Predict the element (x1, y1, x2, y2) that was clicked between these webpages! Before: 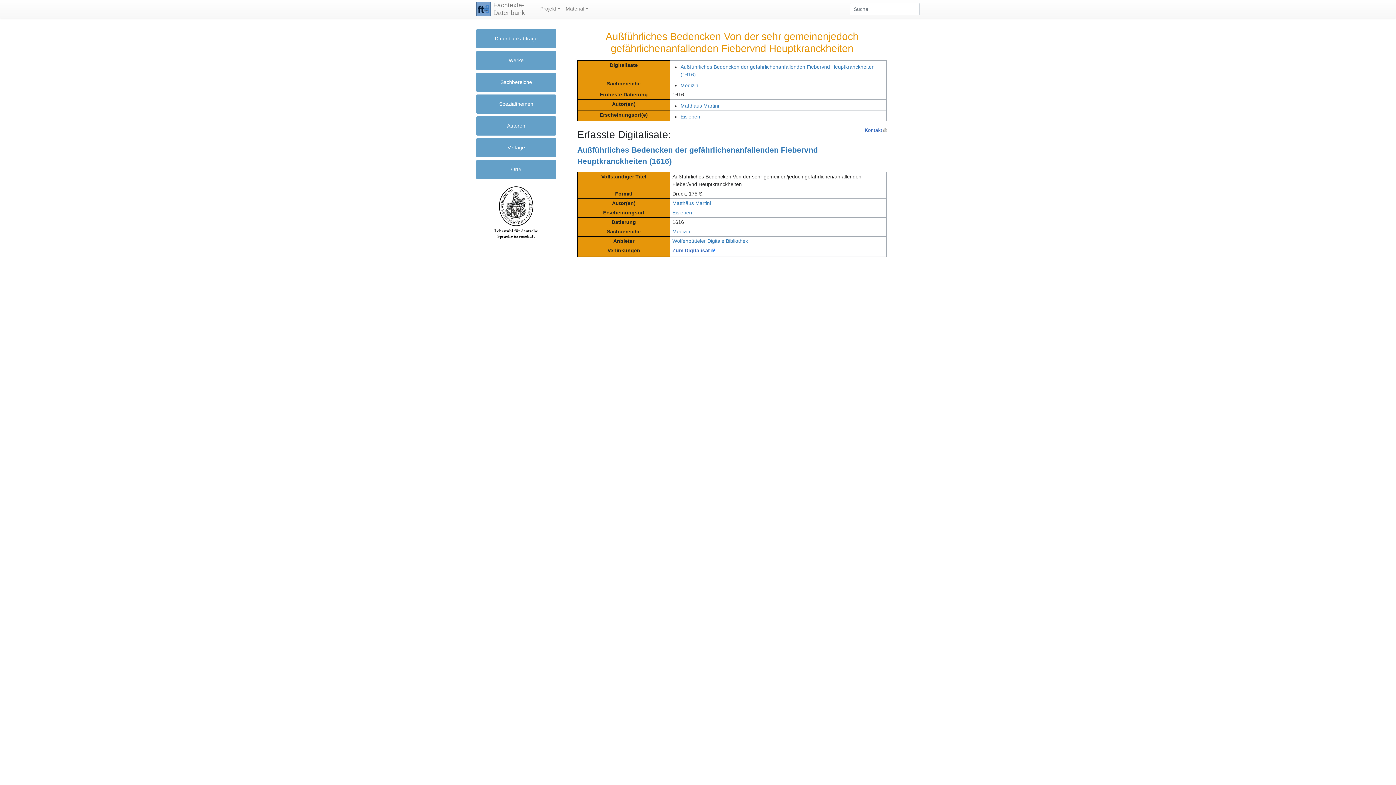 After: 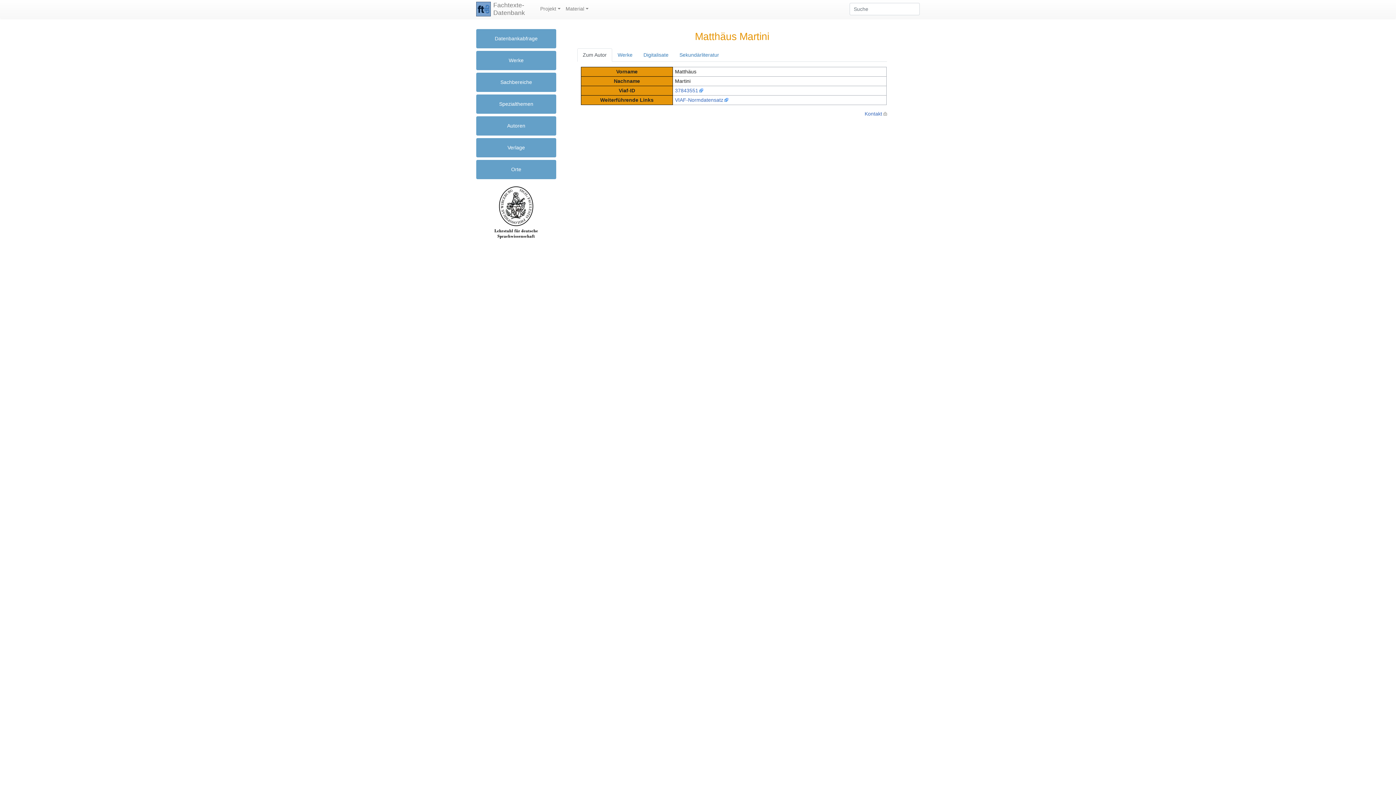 Action: label: Matthäus Martini bbox: (672, 200, 711, 206)